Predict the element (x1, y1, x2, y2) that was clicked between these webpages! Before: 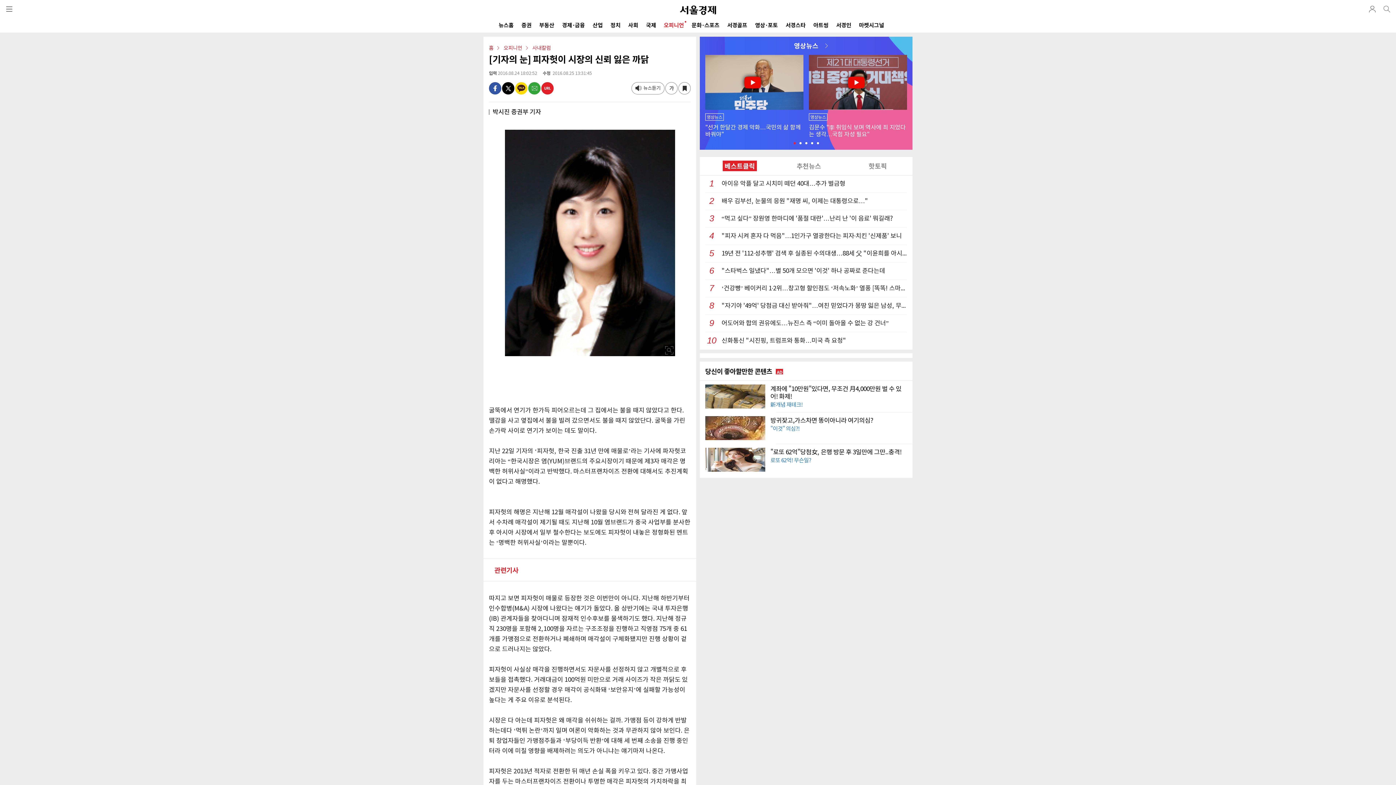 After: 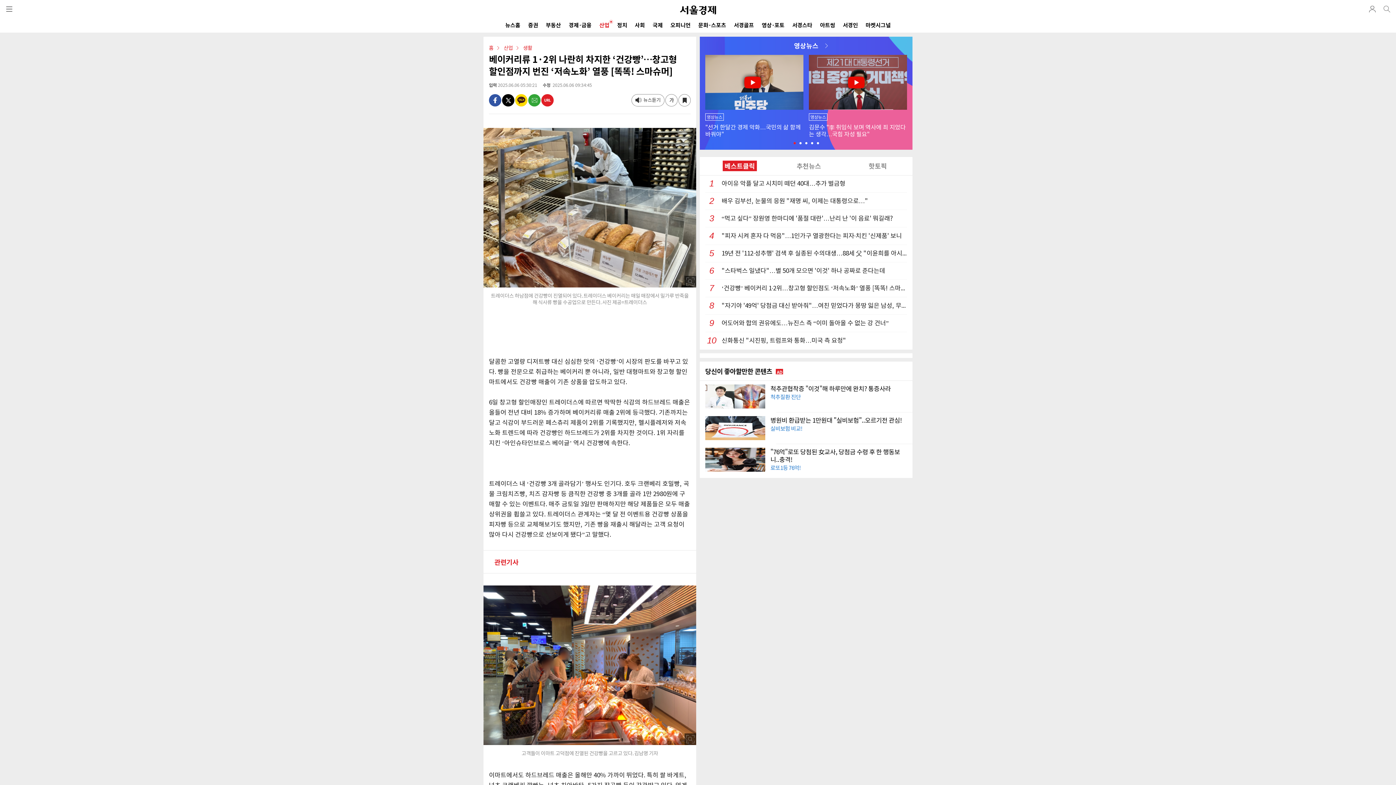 Action: bbox: (705, 280, 907, 297) label: 7‘건강빵’ 베이커리 1·2위…창고형 할인점도 ‘저속노화’ 열풍 [똑똑! 스마슈머]